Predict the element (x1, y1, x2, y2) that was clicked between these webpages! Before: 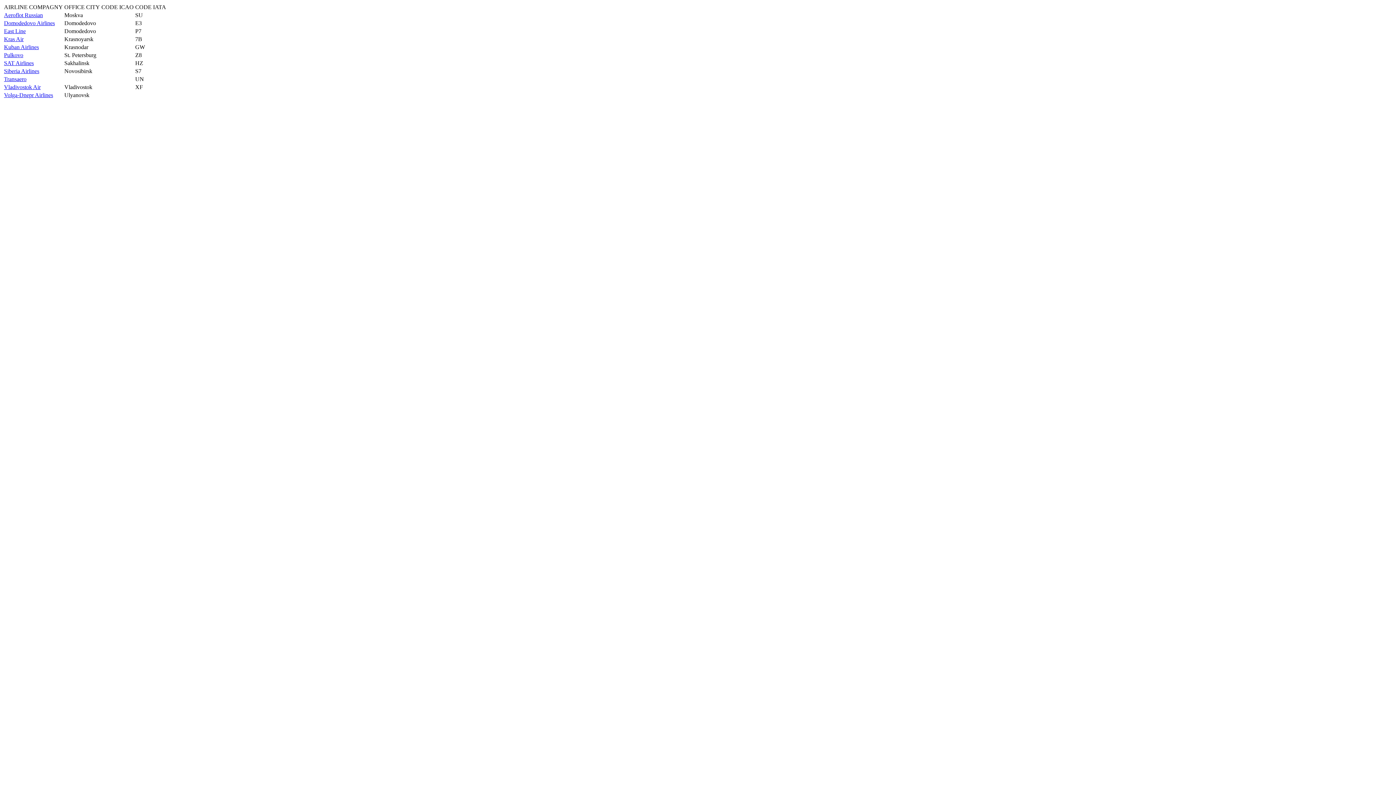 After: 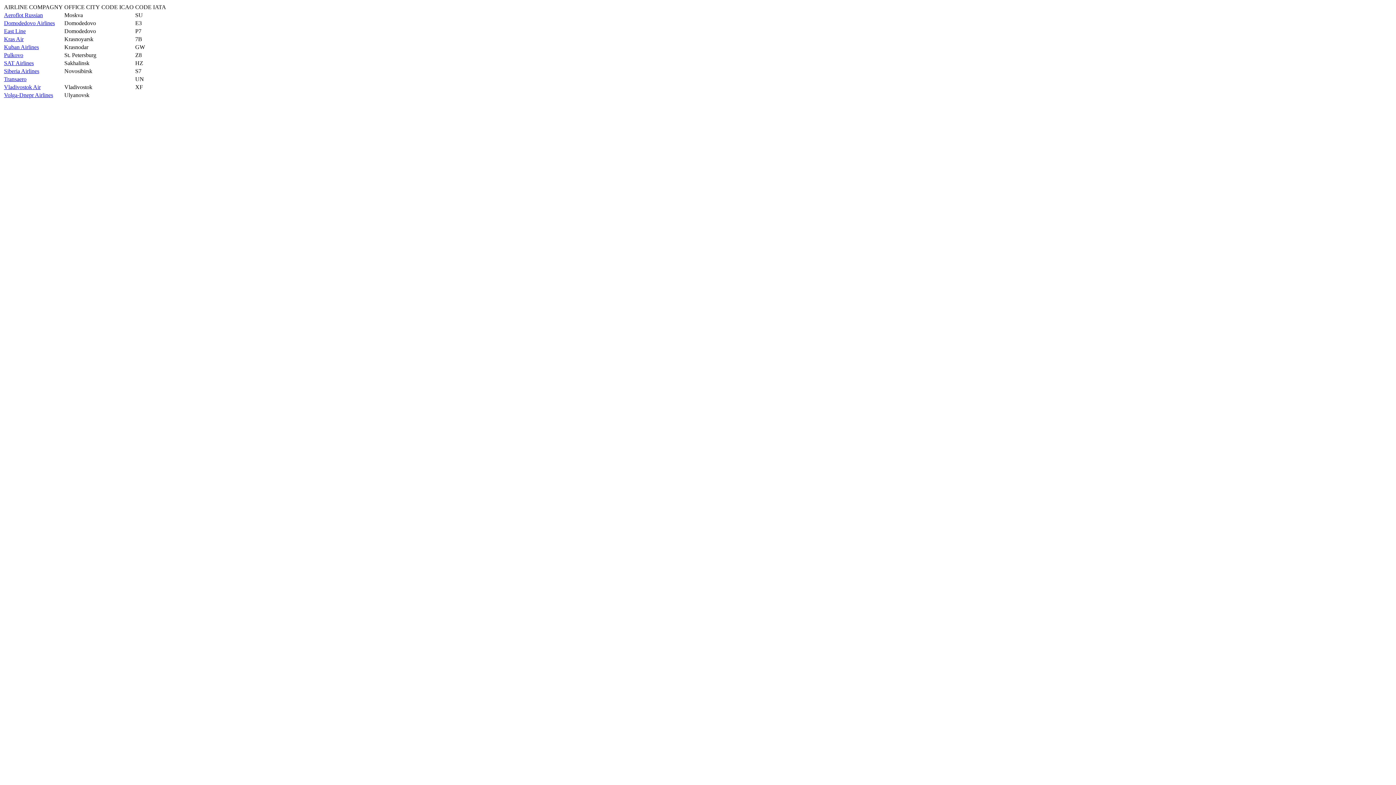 Action: label: Siberia Airlines bbox: (4, 68, 39, 74)